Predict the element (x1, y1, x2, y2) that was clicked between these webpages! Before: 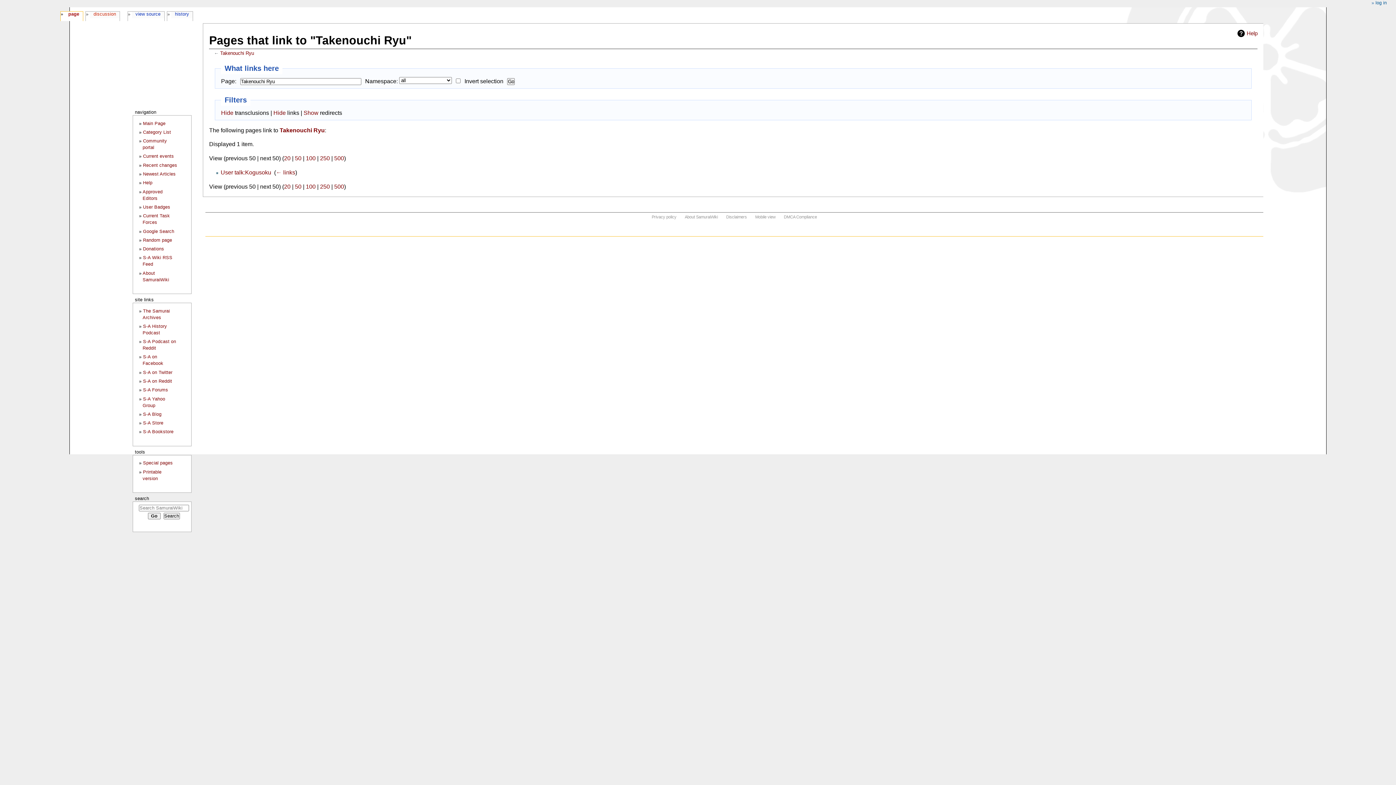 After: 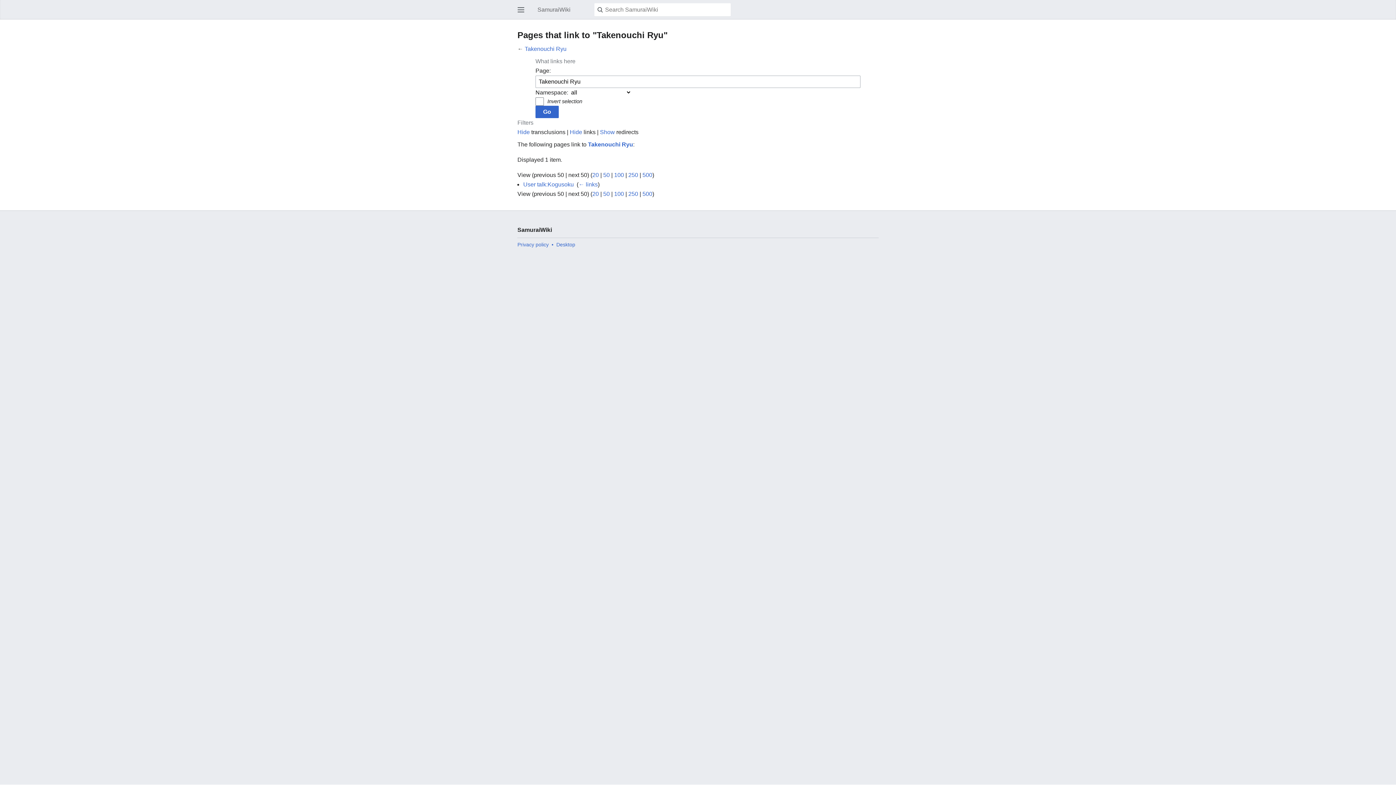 Action: bbox: (755, 215, 775, 219) label: Mobile view